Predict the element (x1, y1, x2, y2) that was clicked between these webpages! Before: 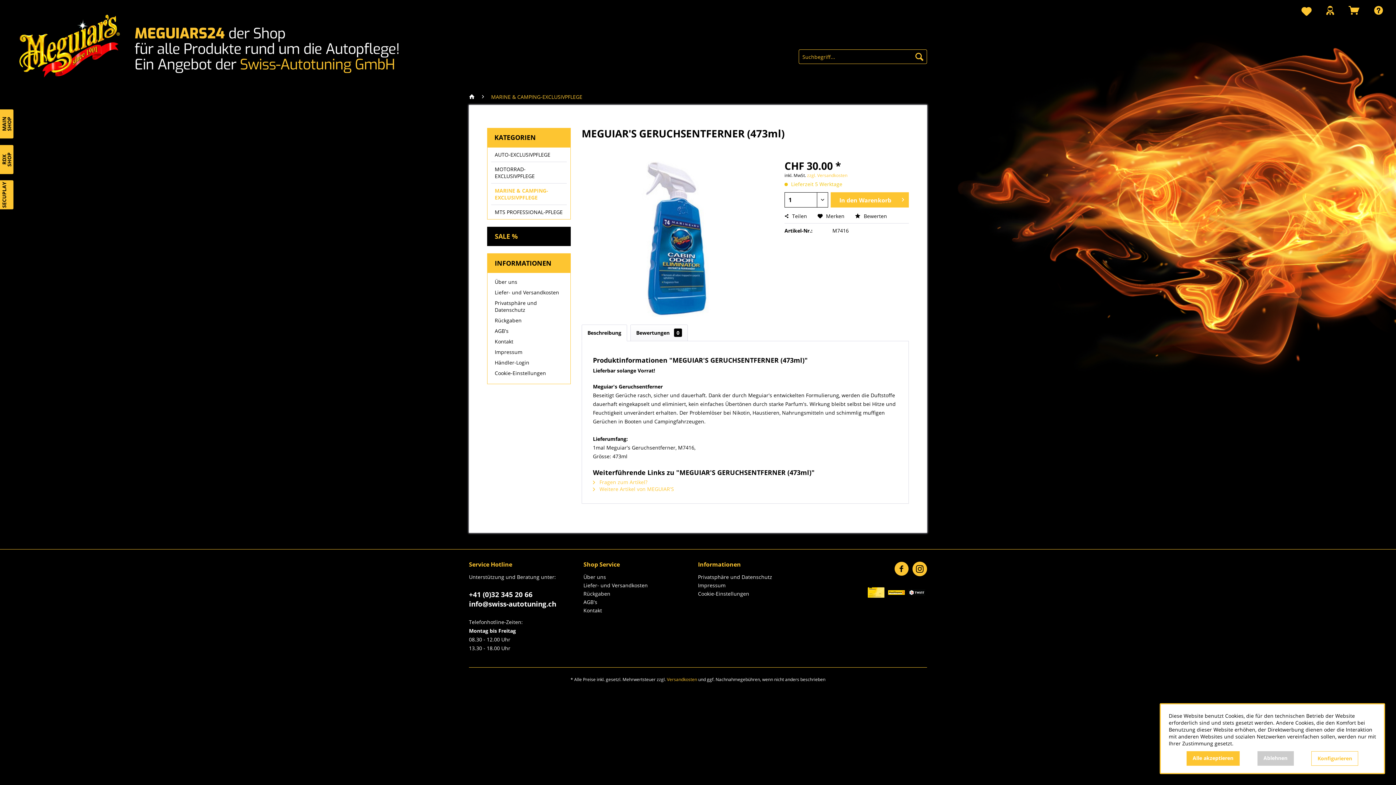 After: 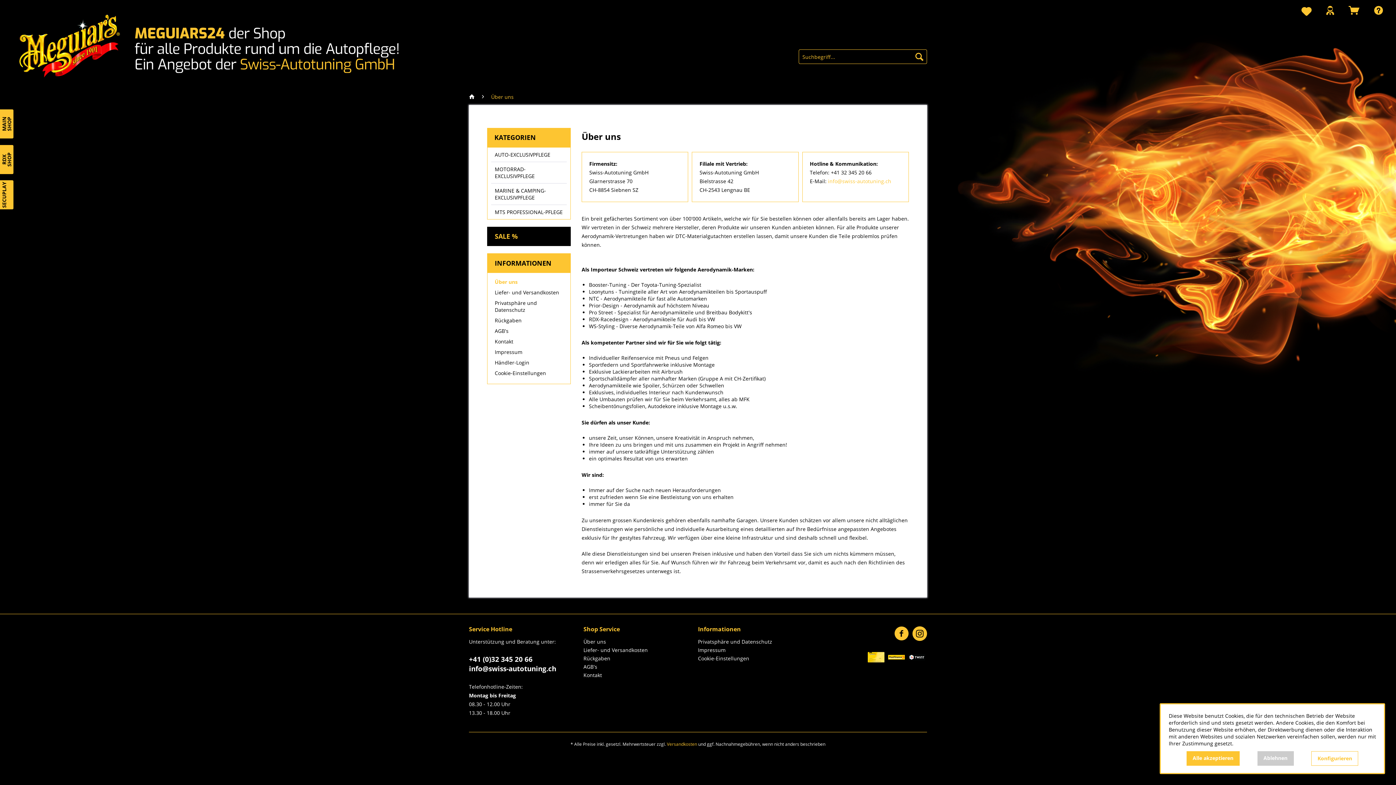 Action: bbox: (491, 276, 566, 287) label: Über uns